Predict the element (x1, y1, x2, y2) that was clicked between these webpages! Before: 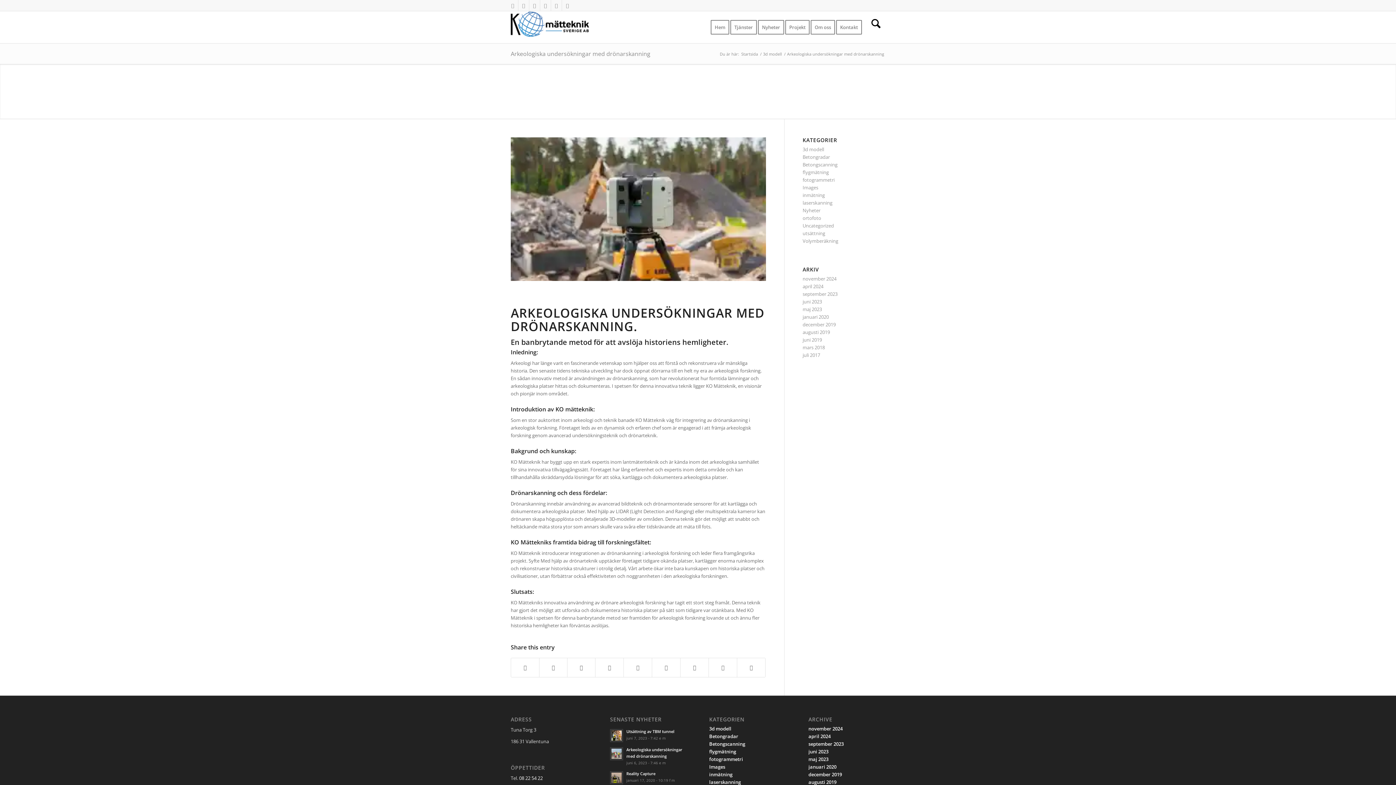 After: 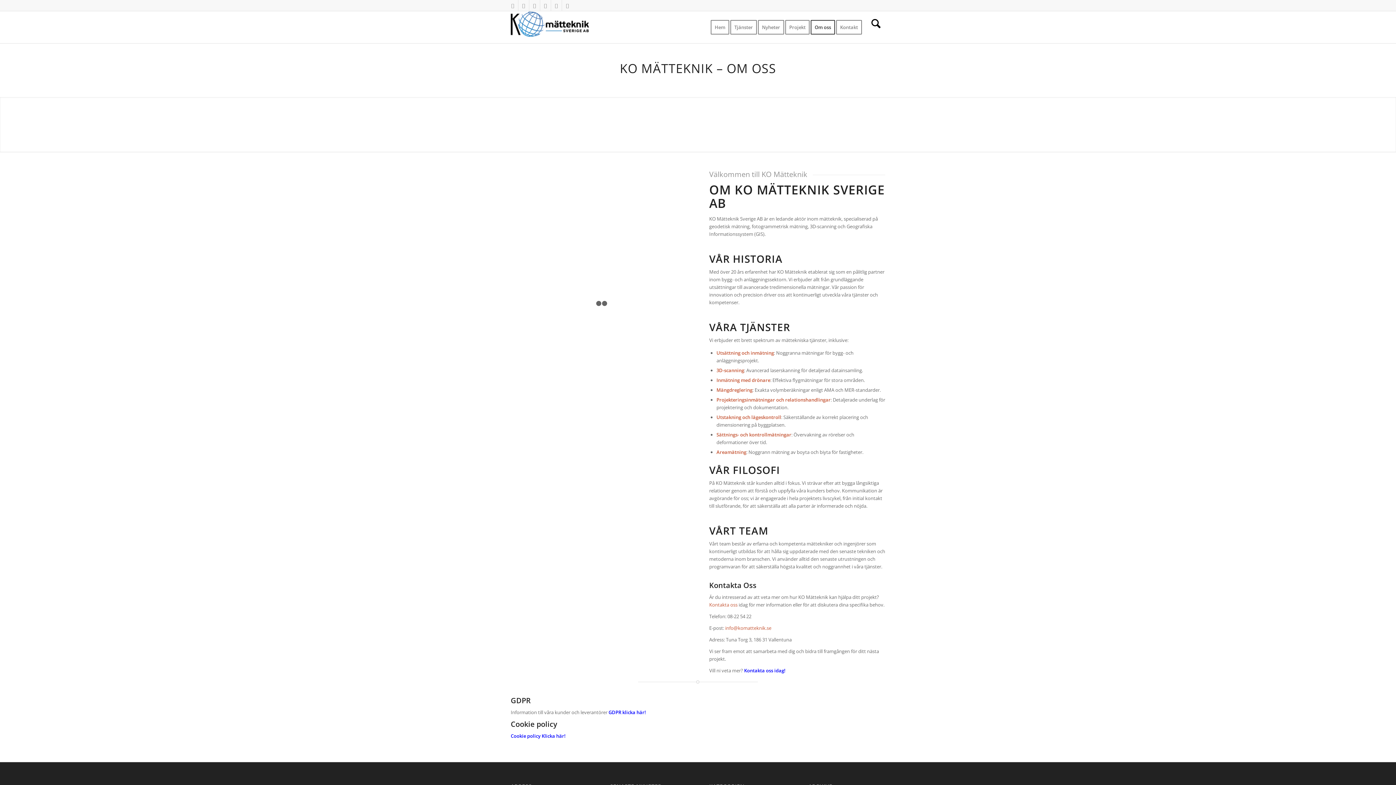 Action: label: Om oss bbox: (810, 11, 840, 43)